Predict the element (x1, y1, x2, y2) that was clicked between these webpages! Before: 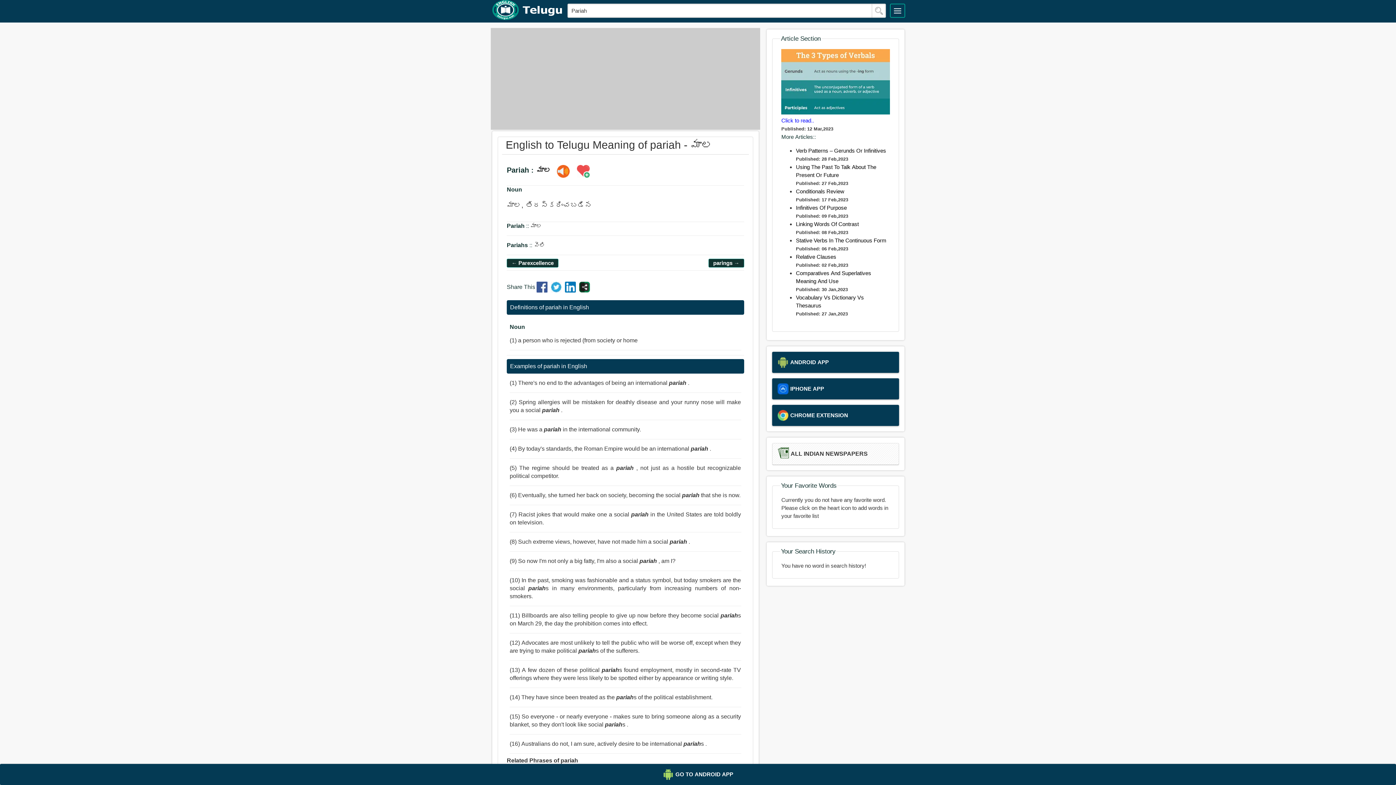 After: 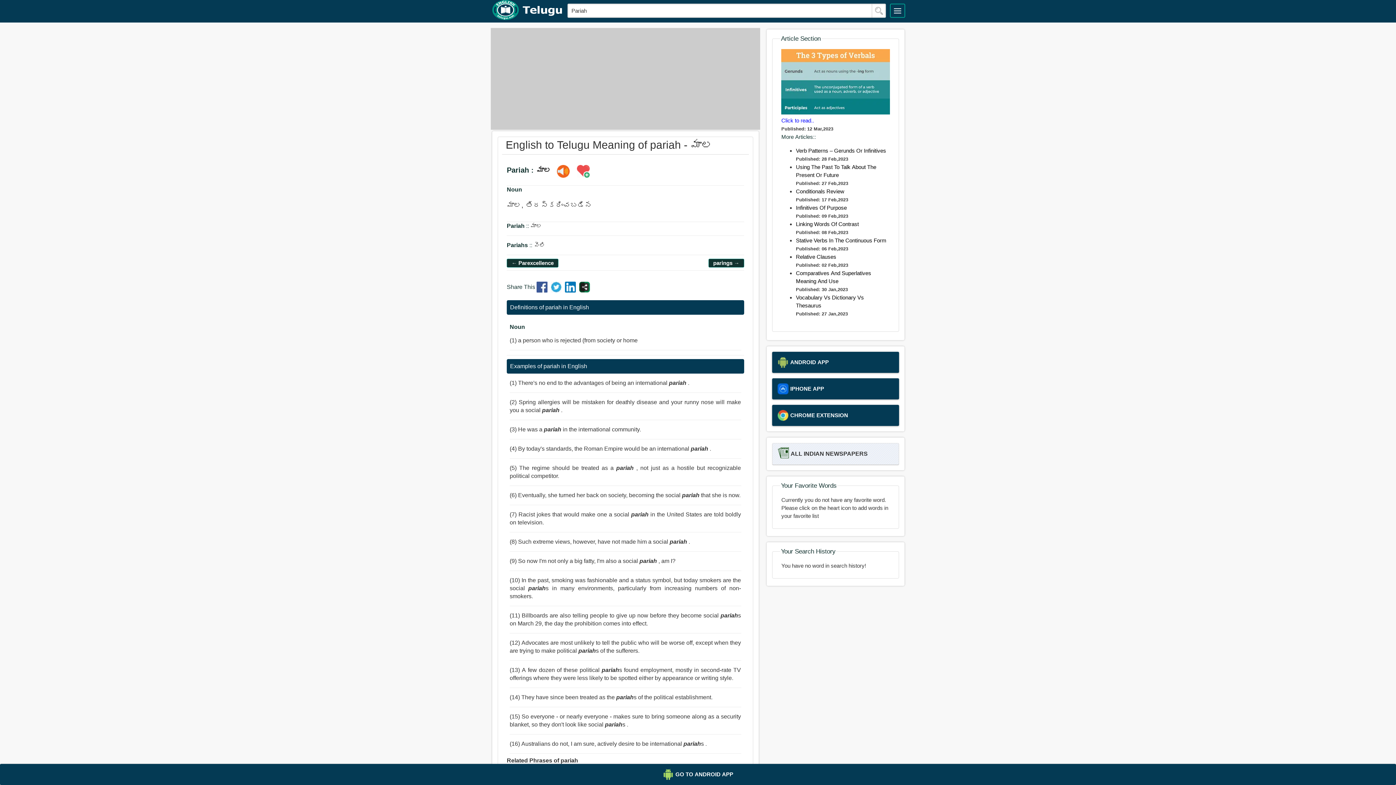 Action: bbox: (778, 448, 893, 459) label: ALL INDIAN NEWSPAPERS